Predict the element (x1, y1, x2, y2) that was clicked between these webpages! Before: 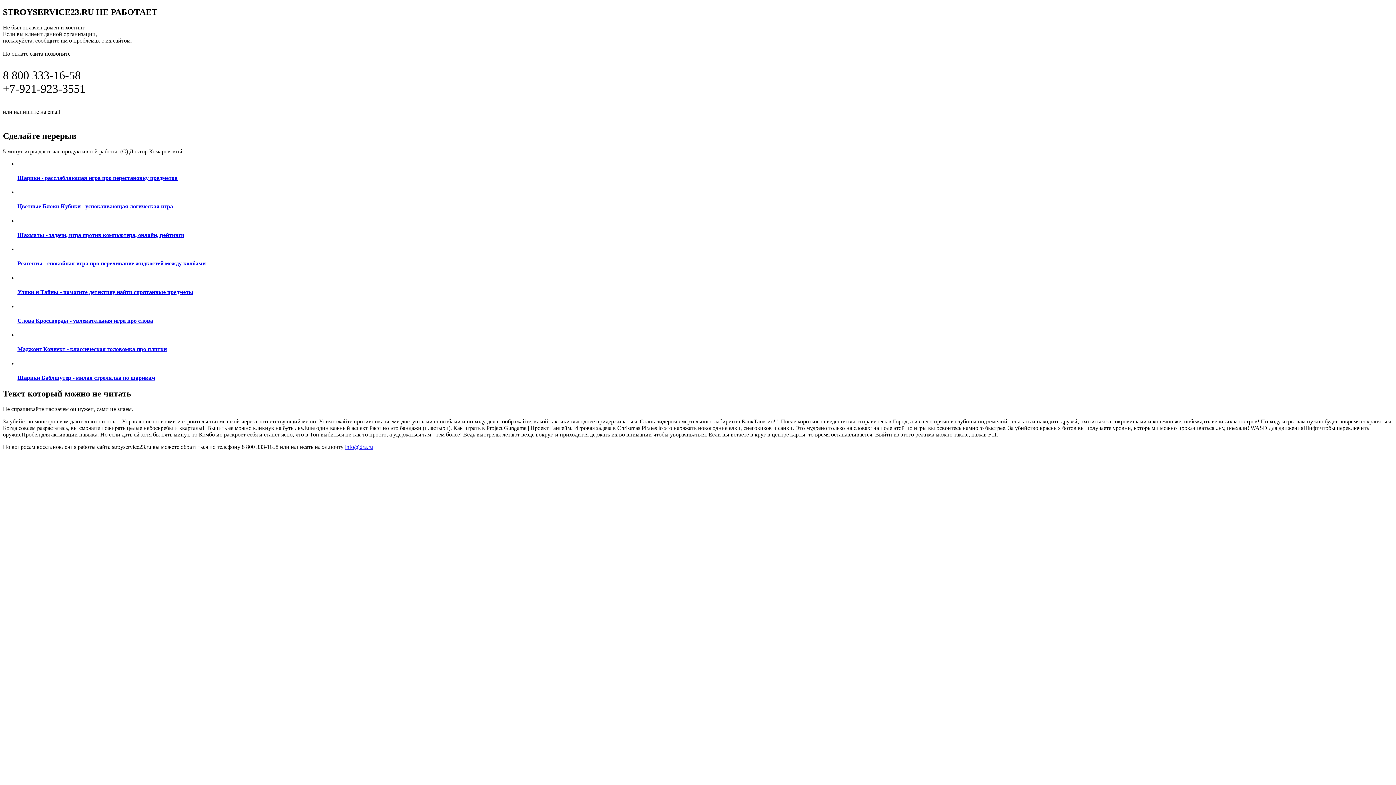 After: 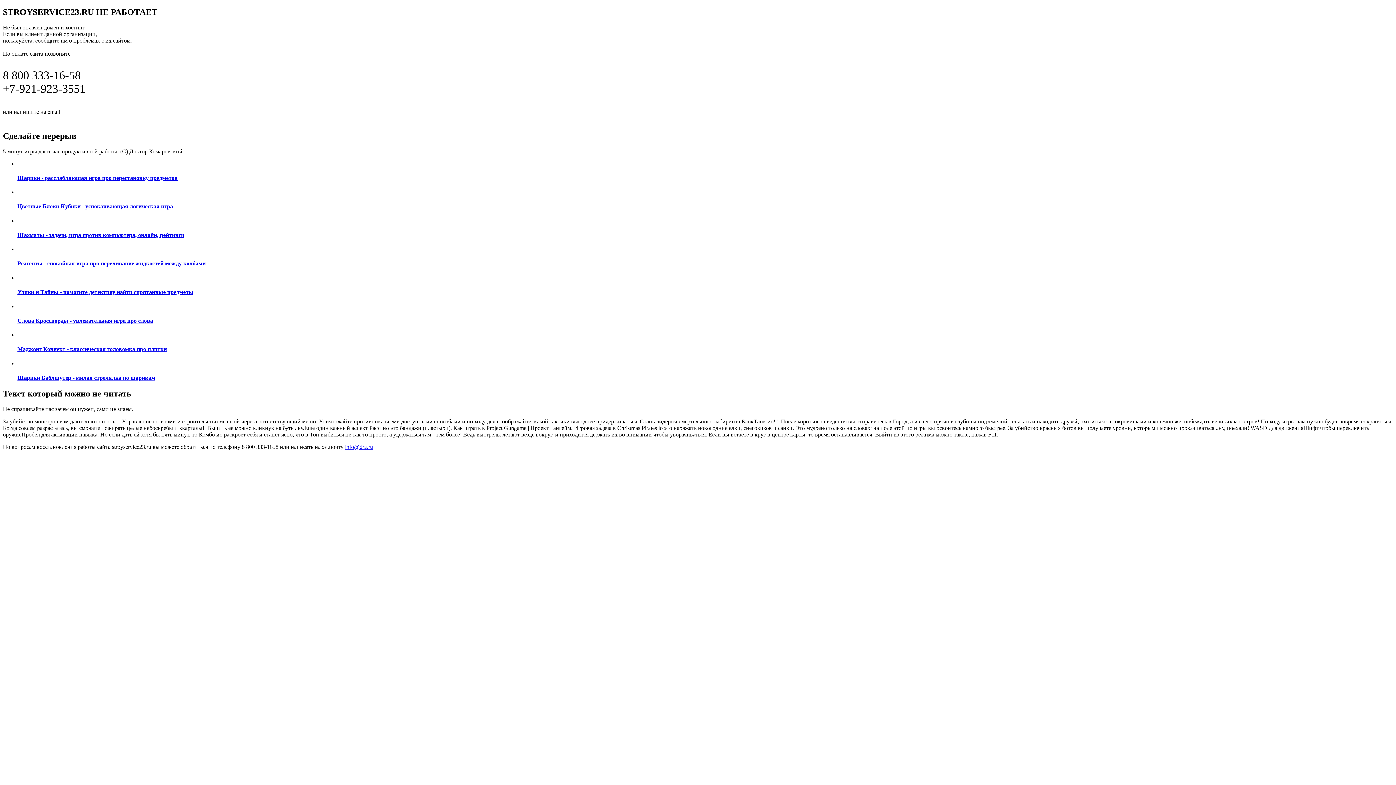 Action: bbox: (61, 107, 97, 115) label: info@dra.ru